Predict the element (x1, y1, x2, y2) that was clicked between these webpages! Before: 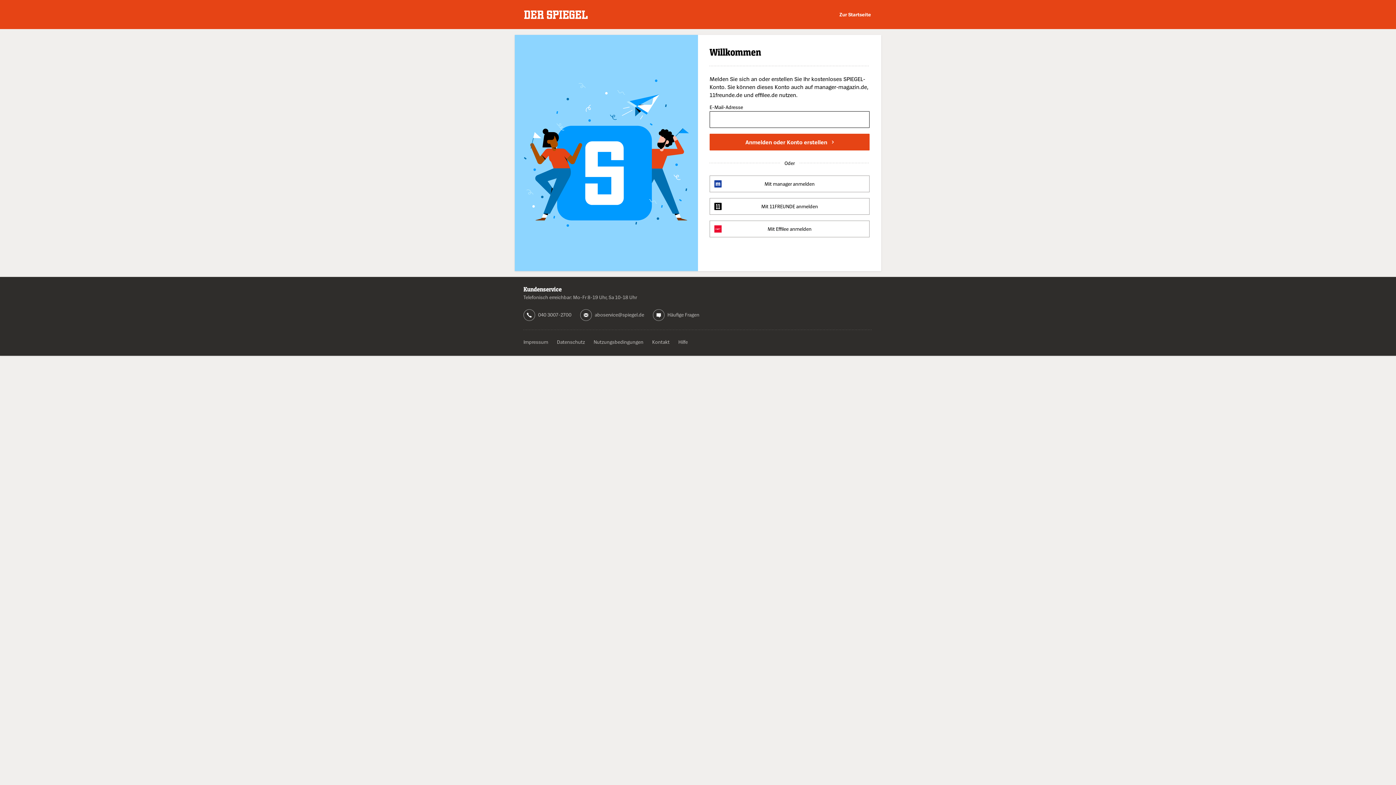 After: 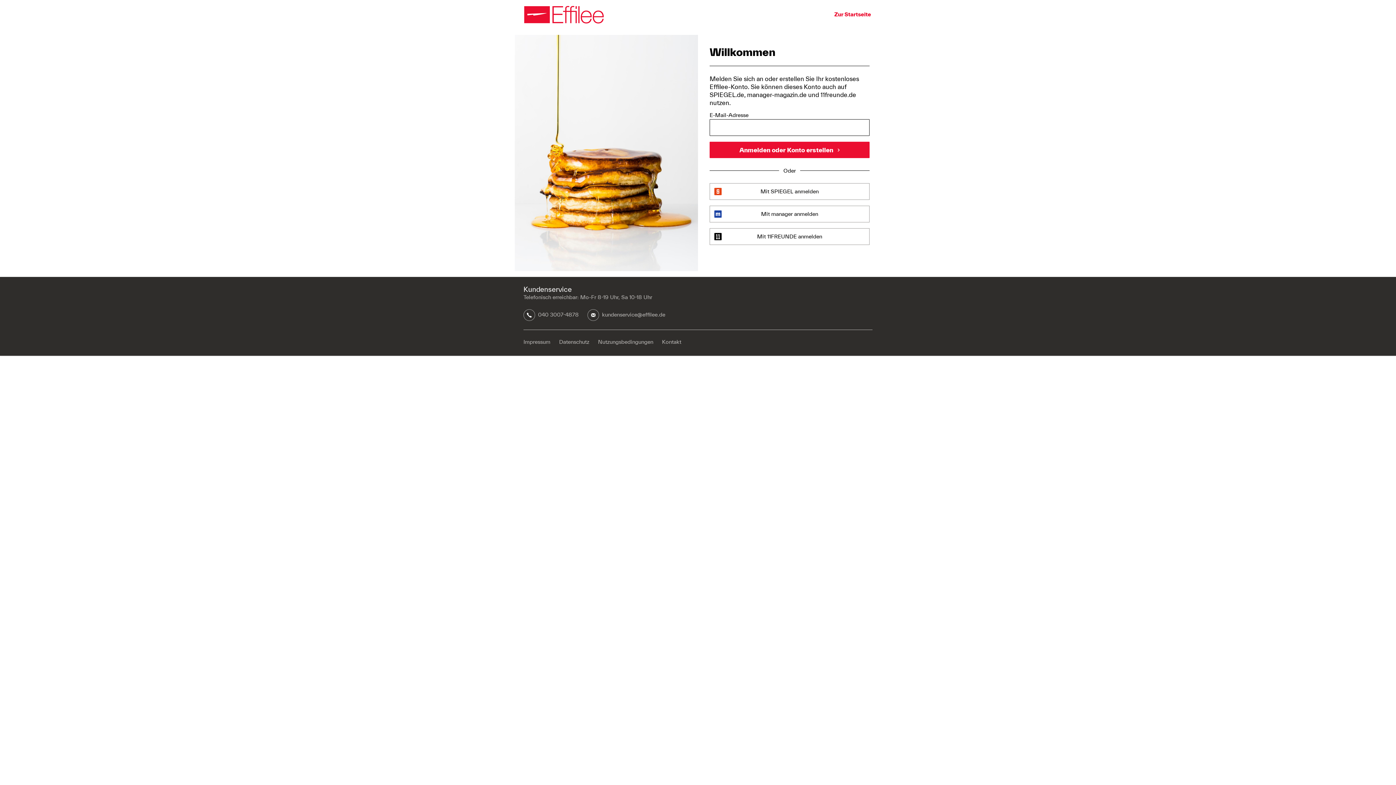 Action: bbox: (709, 220, 869, 237) label: Mit Effilee anmelden